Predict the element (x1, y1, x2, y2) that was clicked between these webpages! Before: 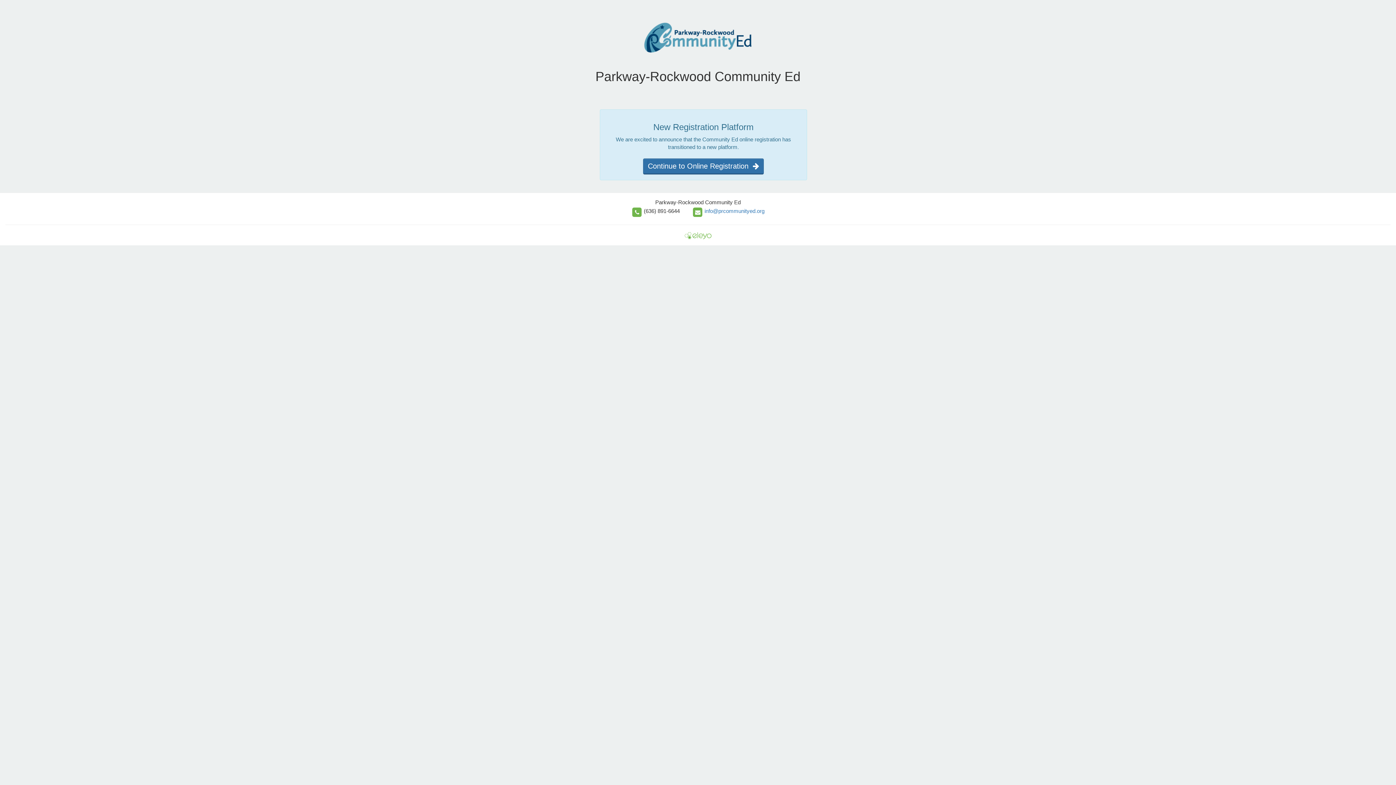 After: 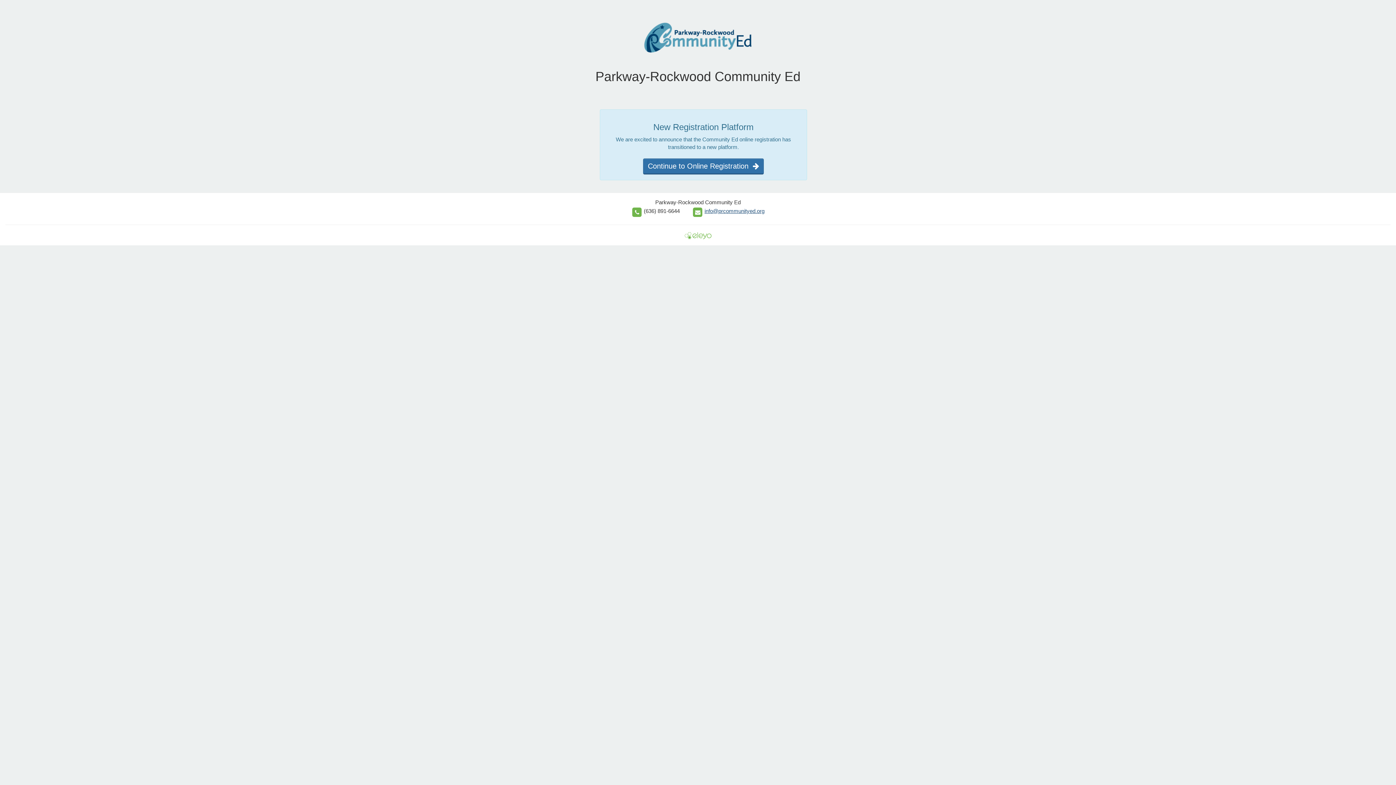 Action: label: info@prcommunityed.org bbox: (704, 207, 764, 214)